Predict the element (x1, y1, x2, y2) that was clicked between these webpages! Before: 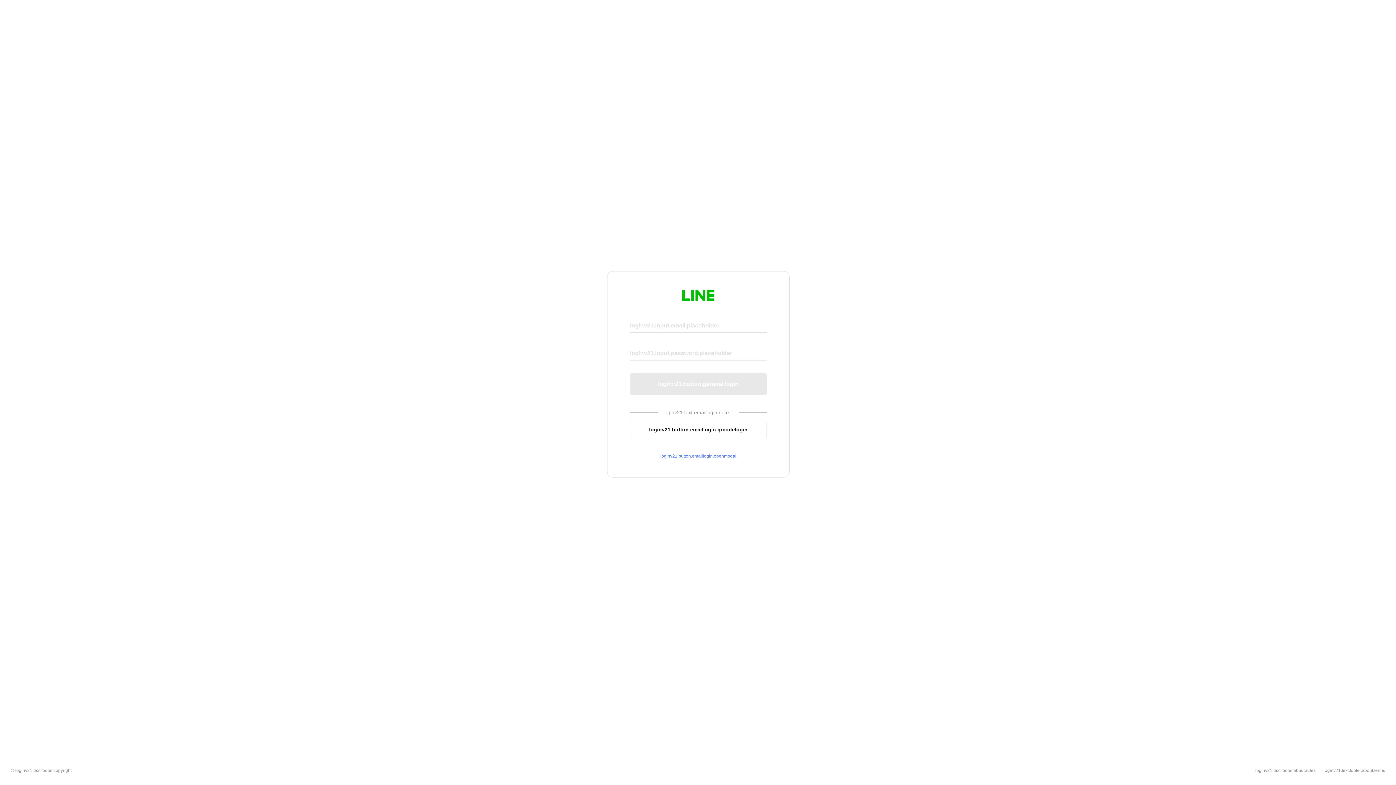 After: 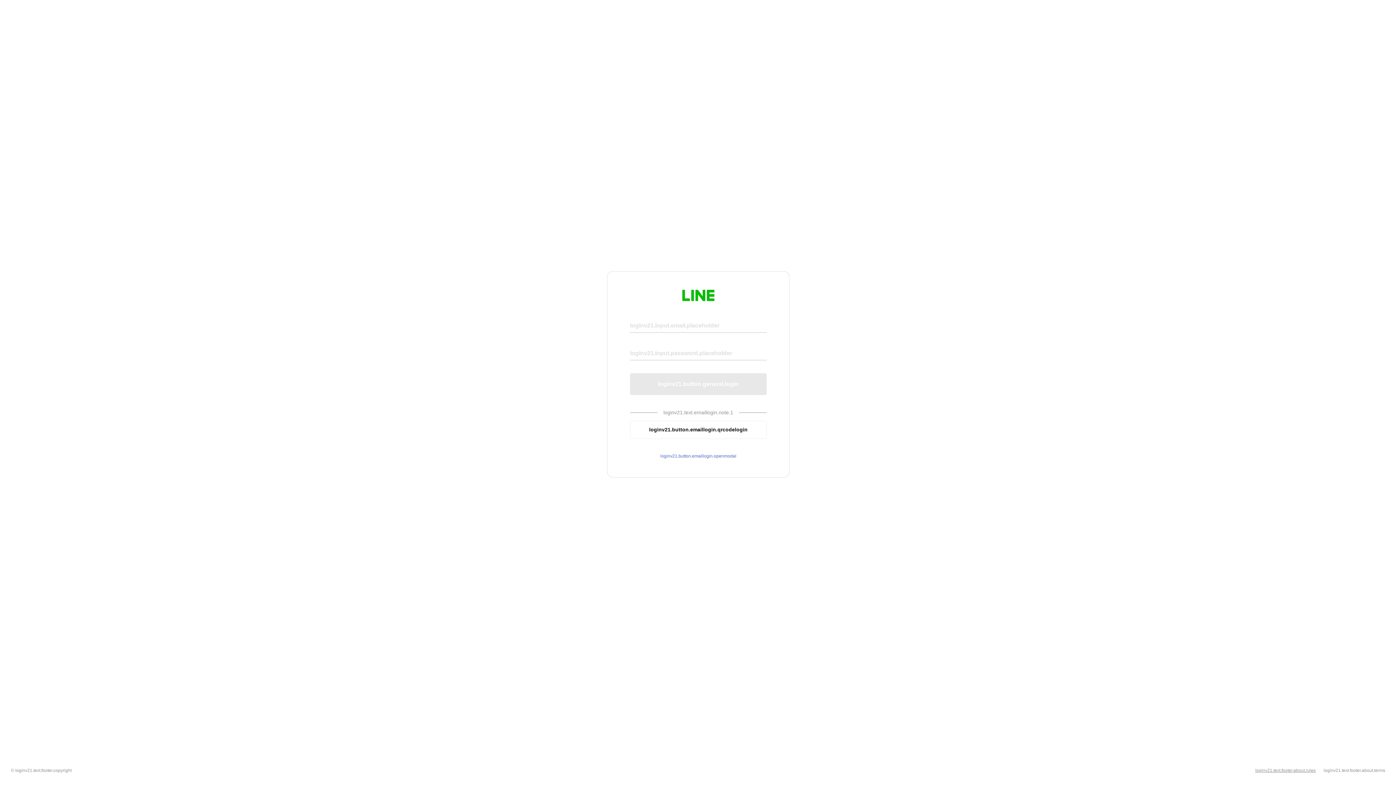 Action: label: loginv21.text.footer.about.rules bbox: (1255, 768, 1316, 773)